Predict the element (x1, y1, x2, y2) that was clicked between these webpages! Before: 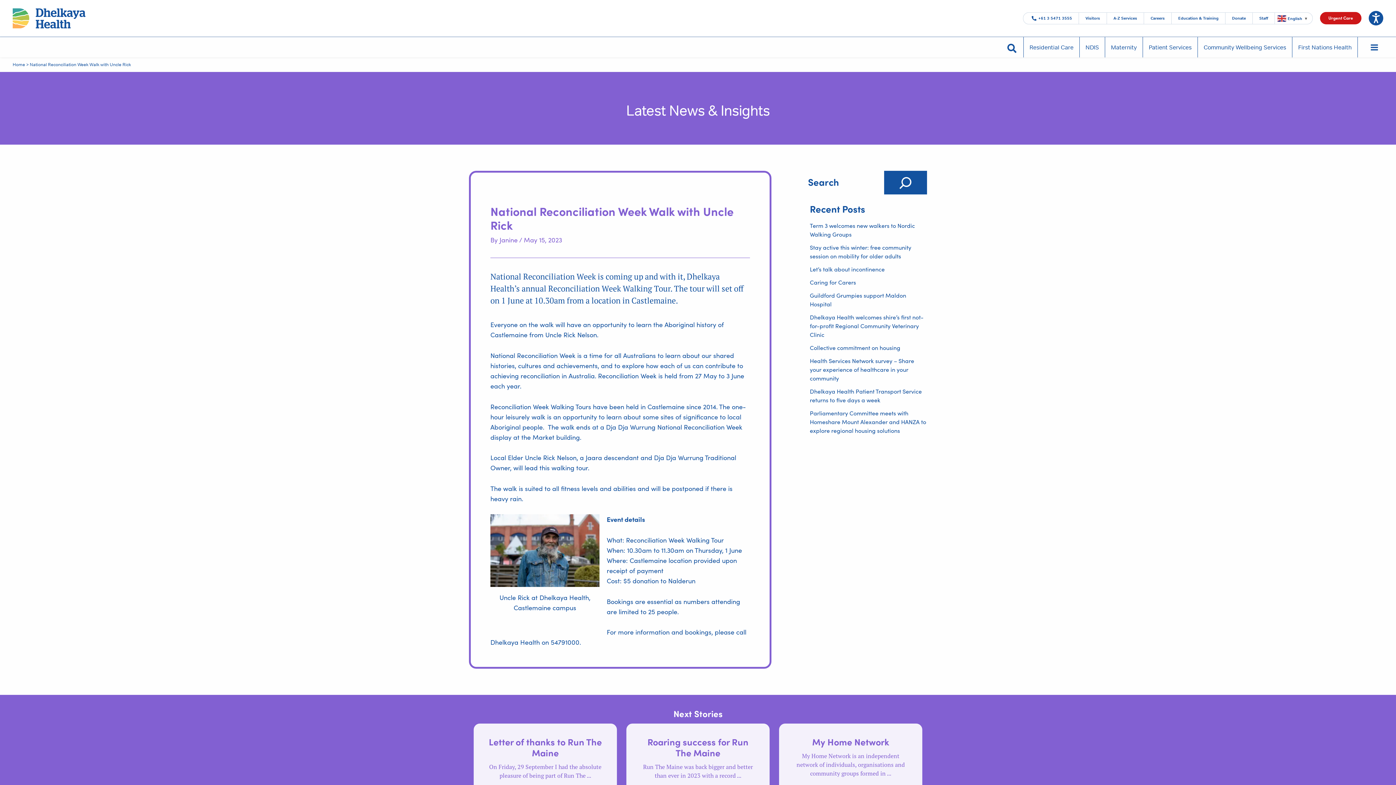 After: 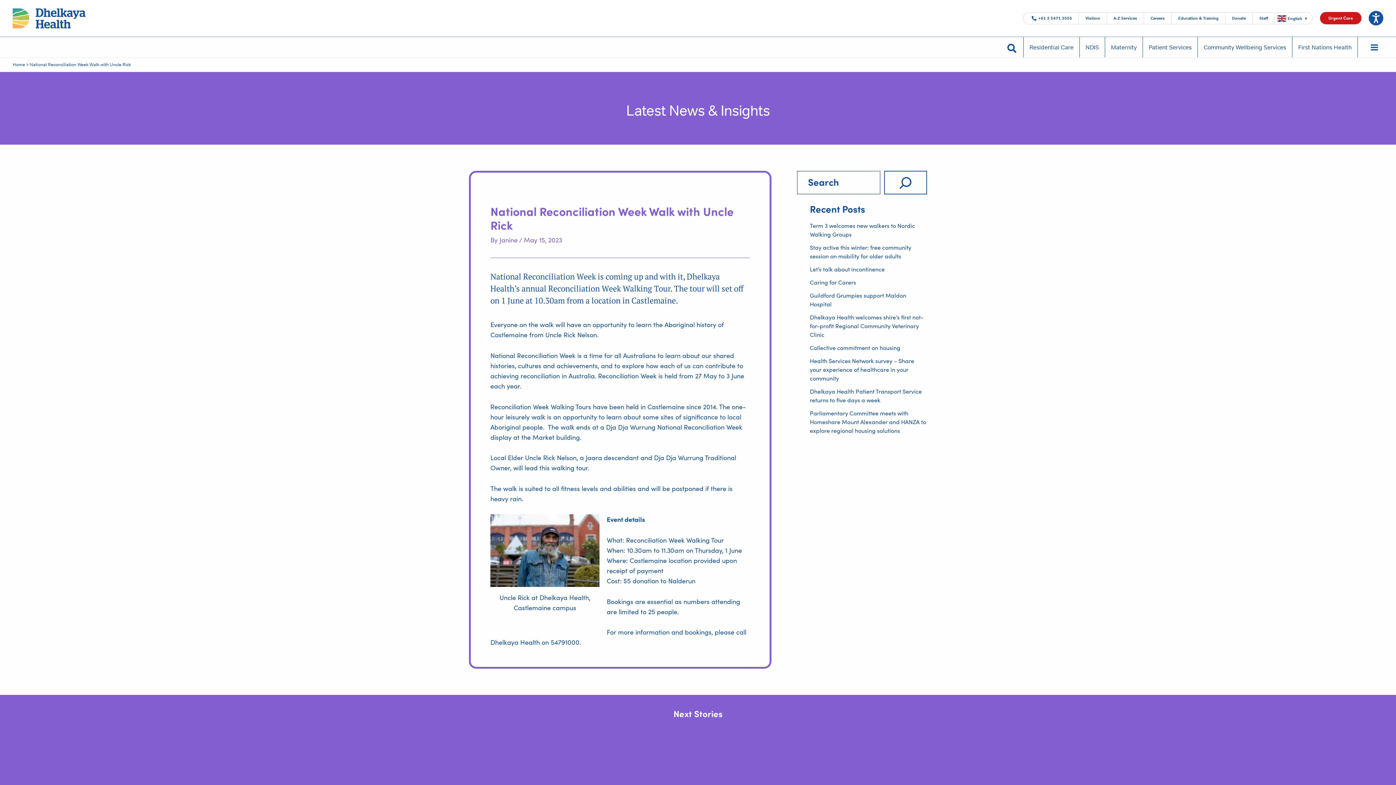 Action: bbox: (884, 171, 927, 194) label: Search